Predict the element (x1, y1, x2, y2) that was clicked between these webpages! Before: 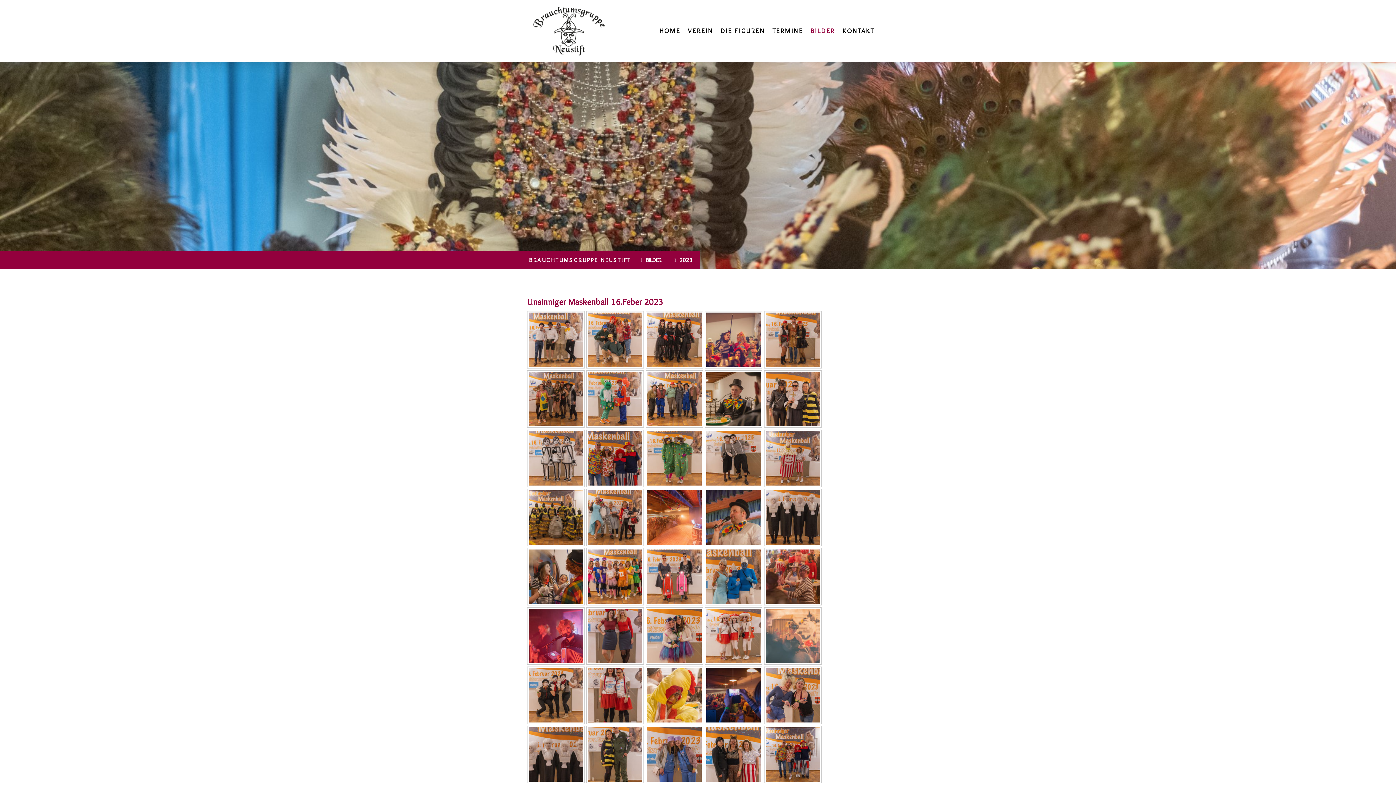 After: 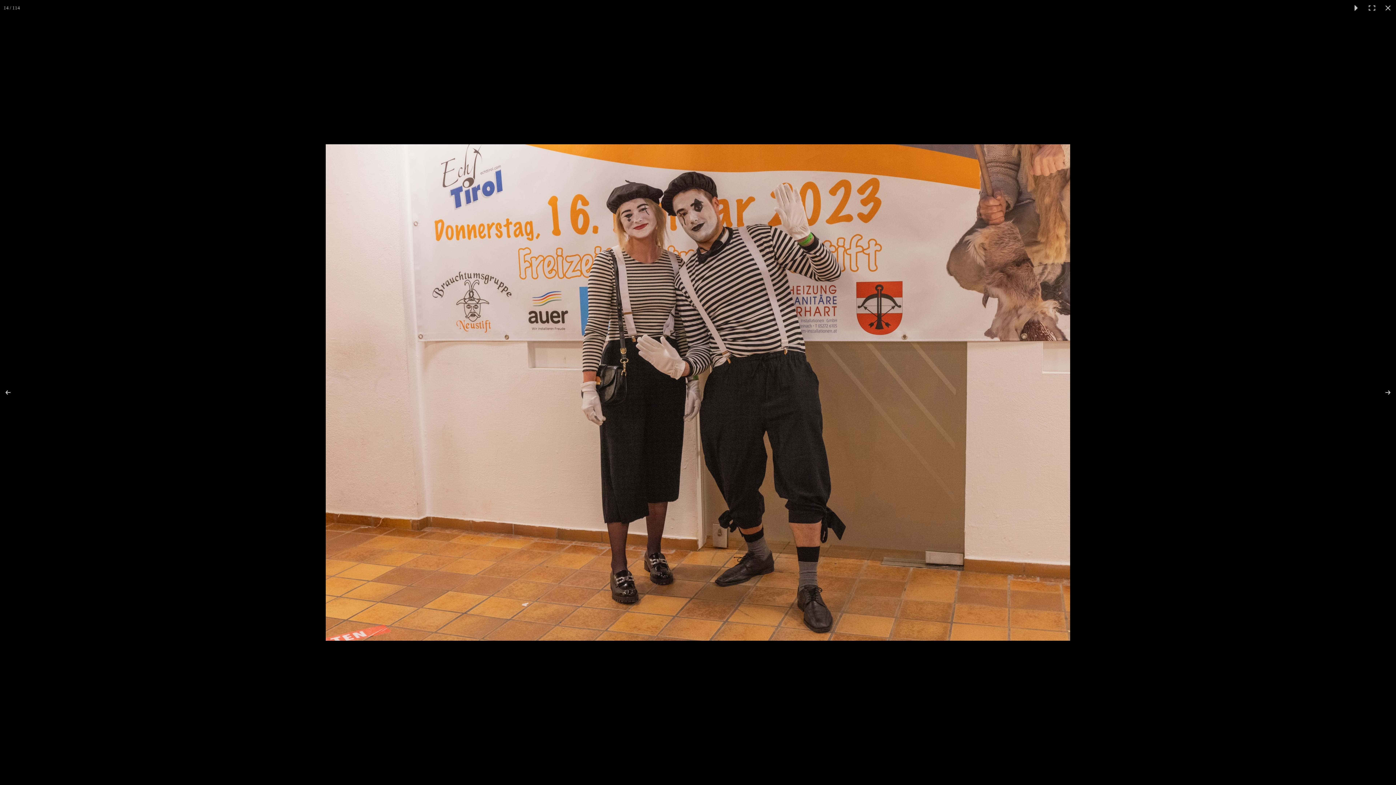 Action: bbox: (705, 429, 762, 487)